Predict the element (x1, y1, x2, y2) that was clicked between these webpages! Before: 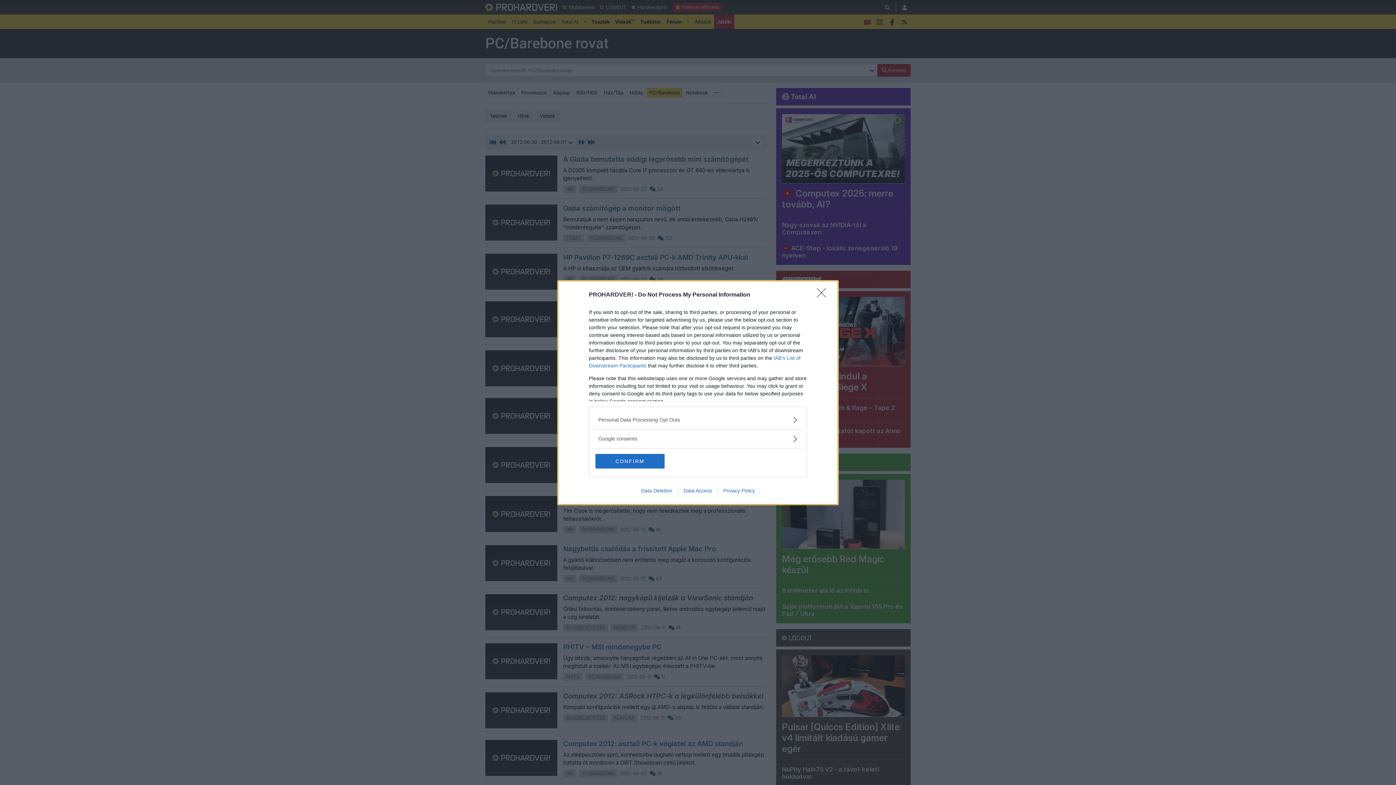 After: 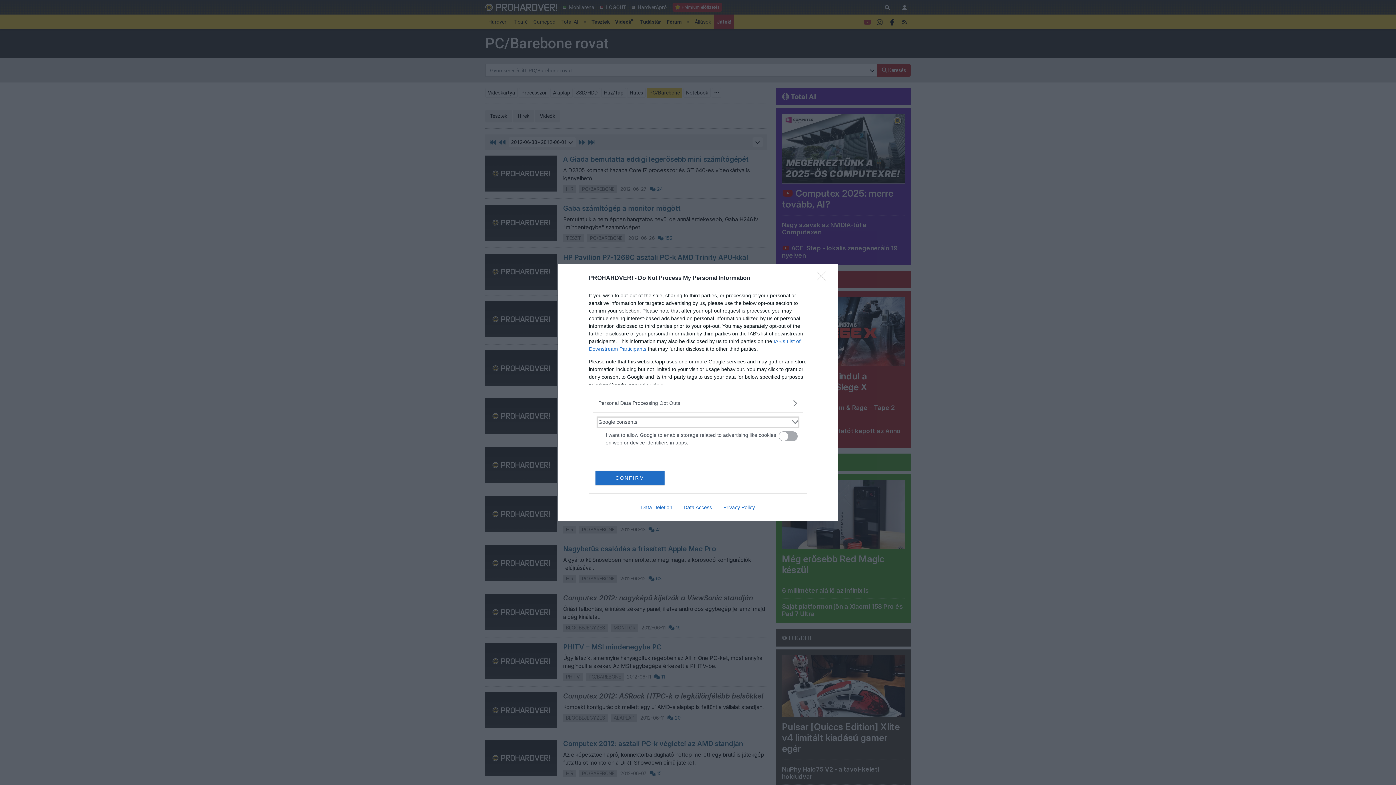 Action: label: Google consents bbox: (598, 435, 797, 442)